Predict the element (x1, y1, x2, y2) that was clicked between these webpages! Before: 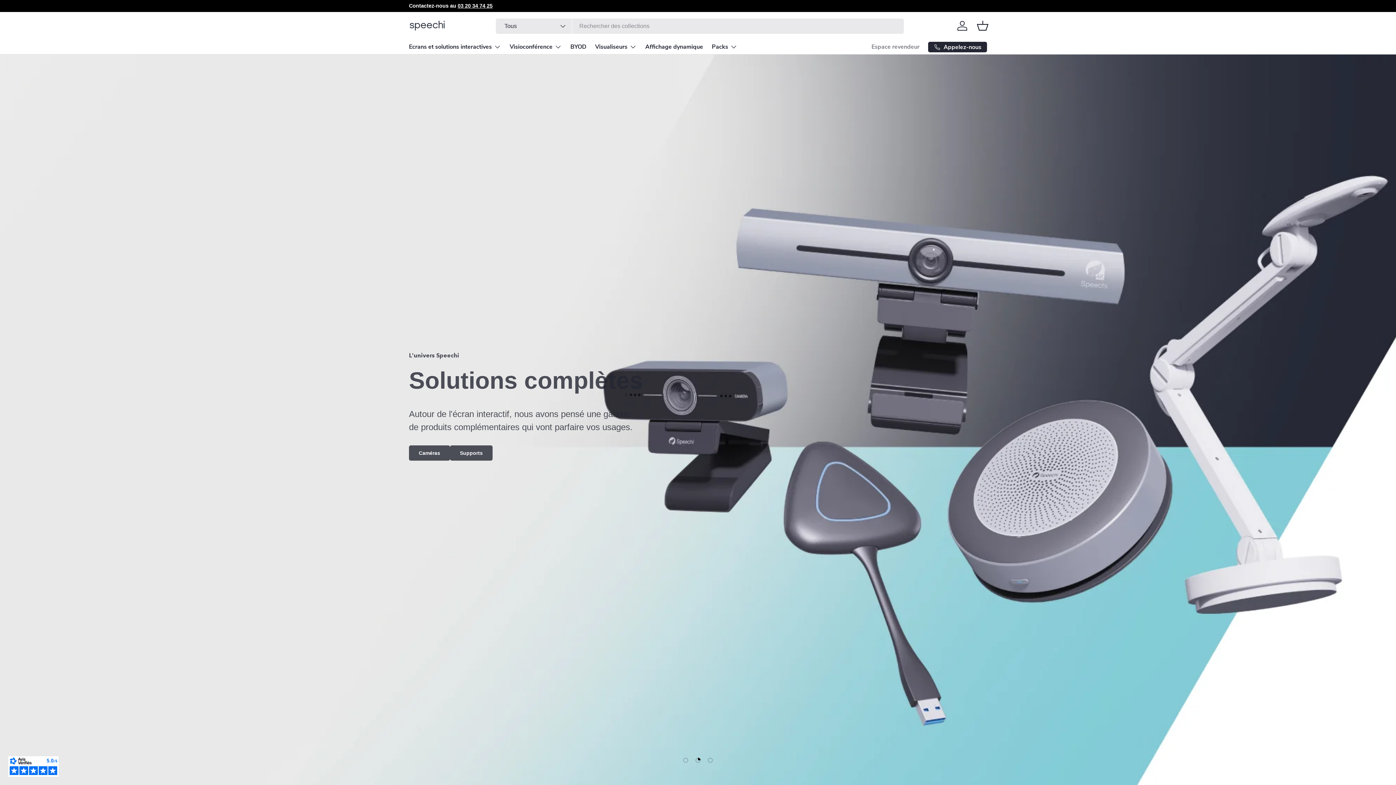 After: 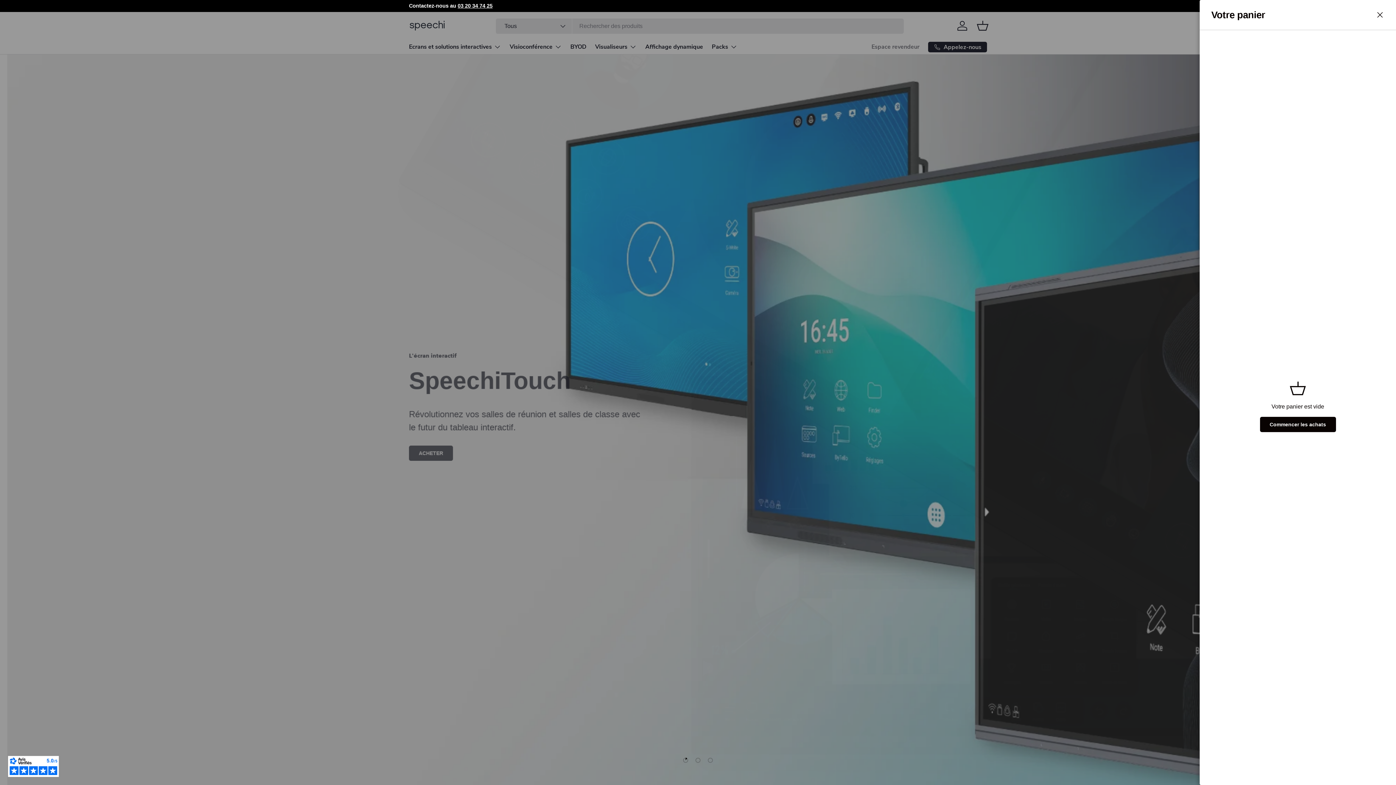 Action: bbox: (974, 17, 990, 33) label: Panier